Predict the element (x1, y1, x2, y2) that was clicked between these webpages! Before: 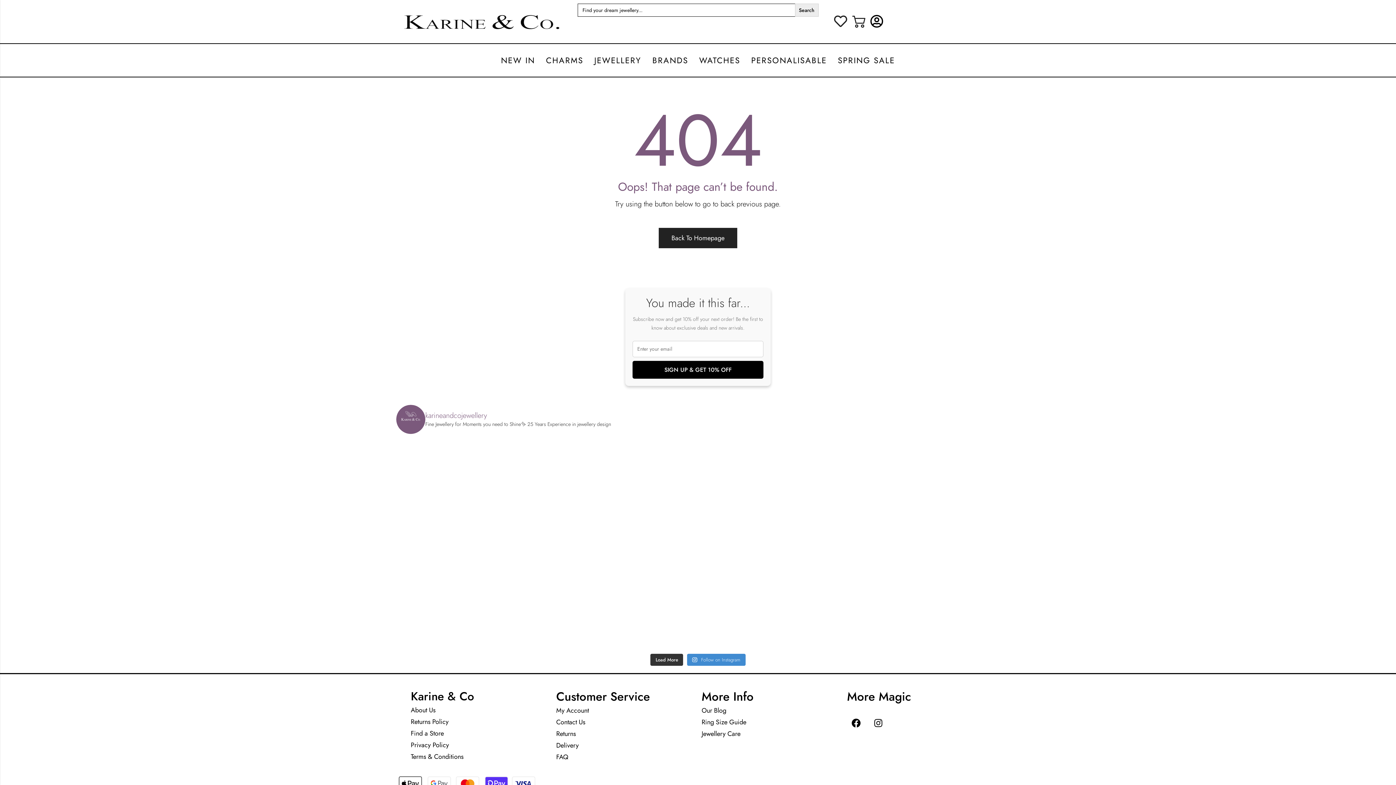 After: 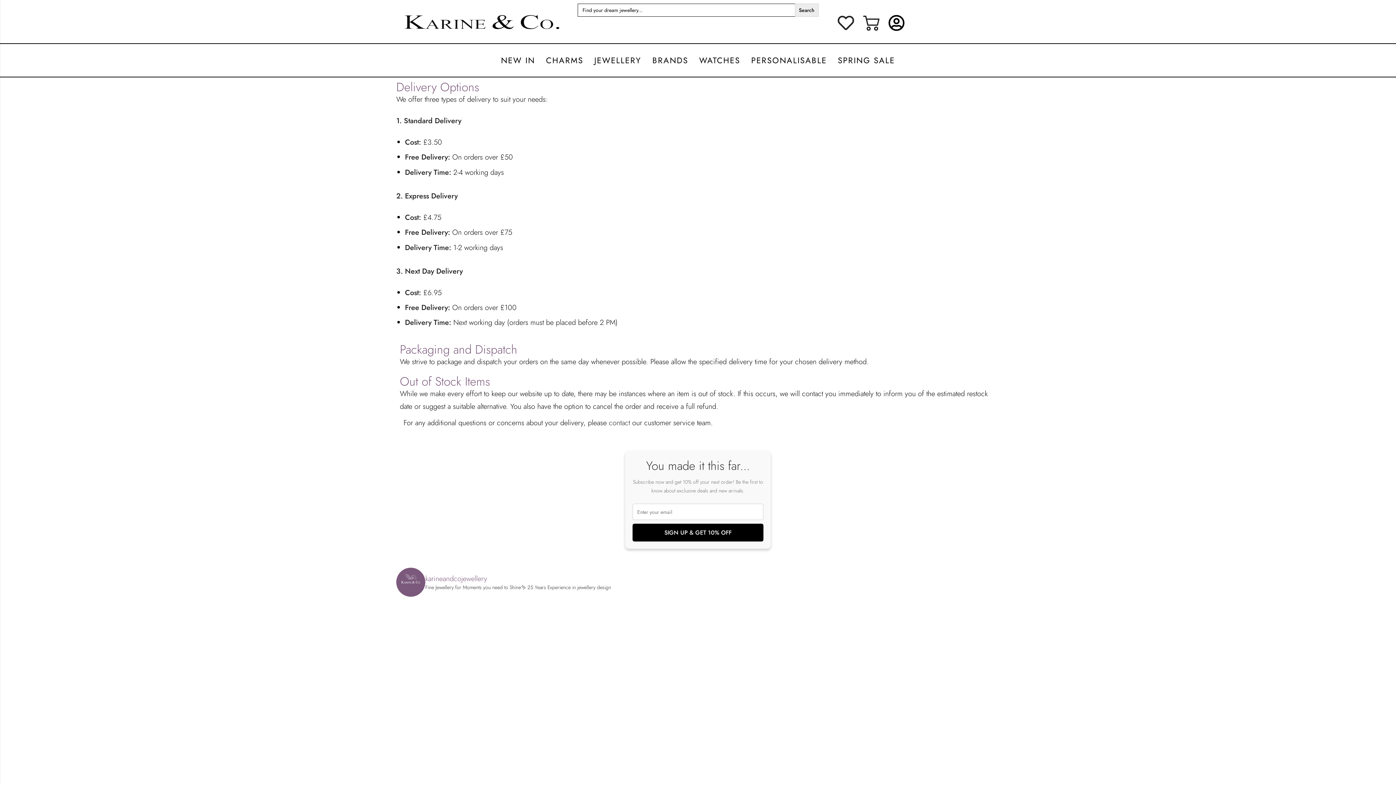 Action: bbox: (556, 740, 694, 751) label: Delivery